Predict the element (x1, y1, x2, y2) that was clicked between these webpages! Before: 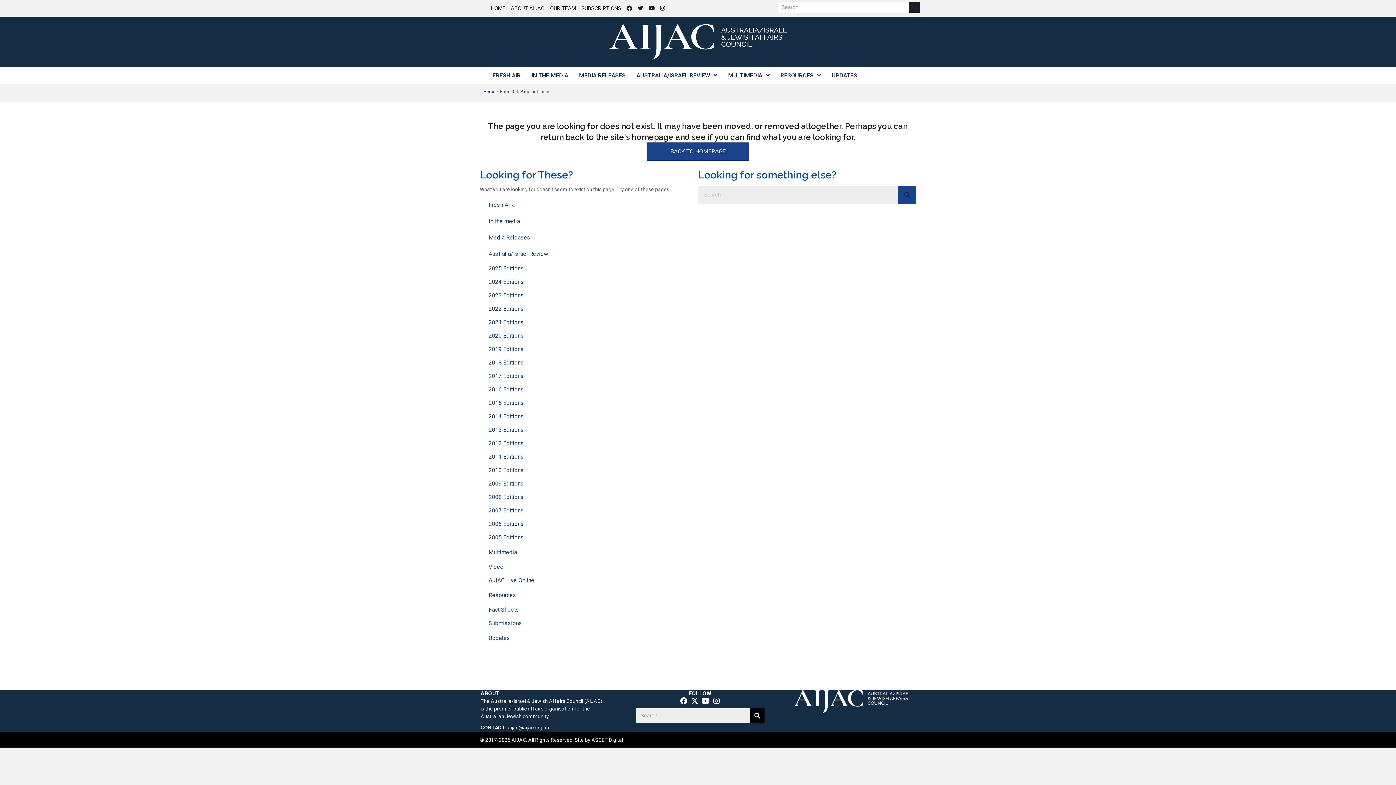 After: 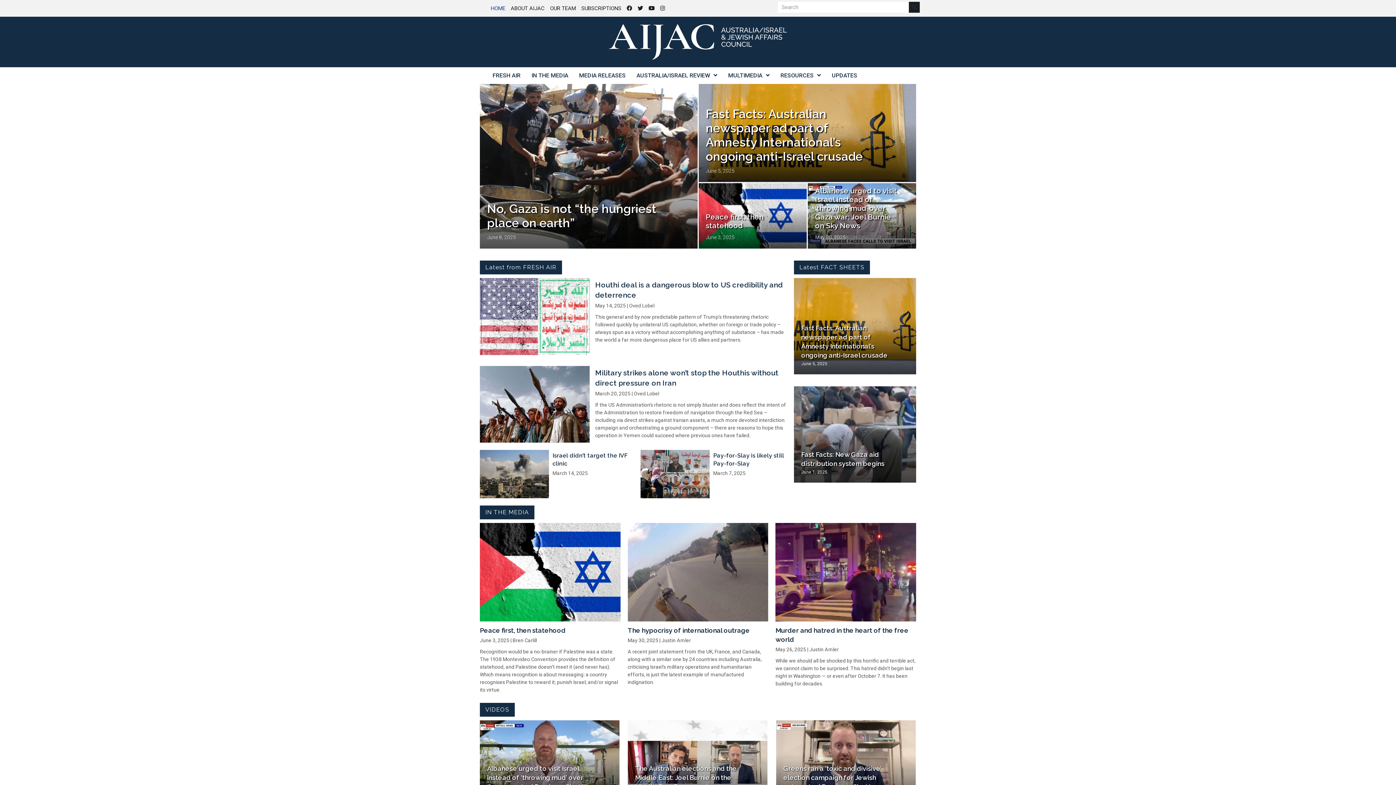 Action: label: BACK TO HOMEPAGE bbox: (647, 142, 749, 160)